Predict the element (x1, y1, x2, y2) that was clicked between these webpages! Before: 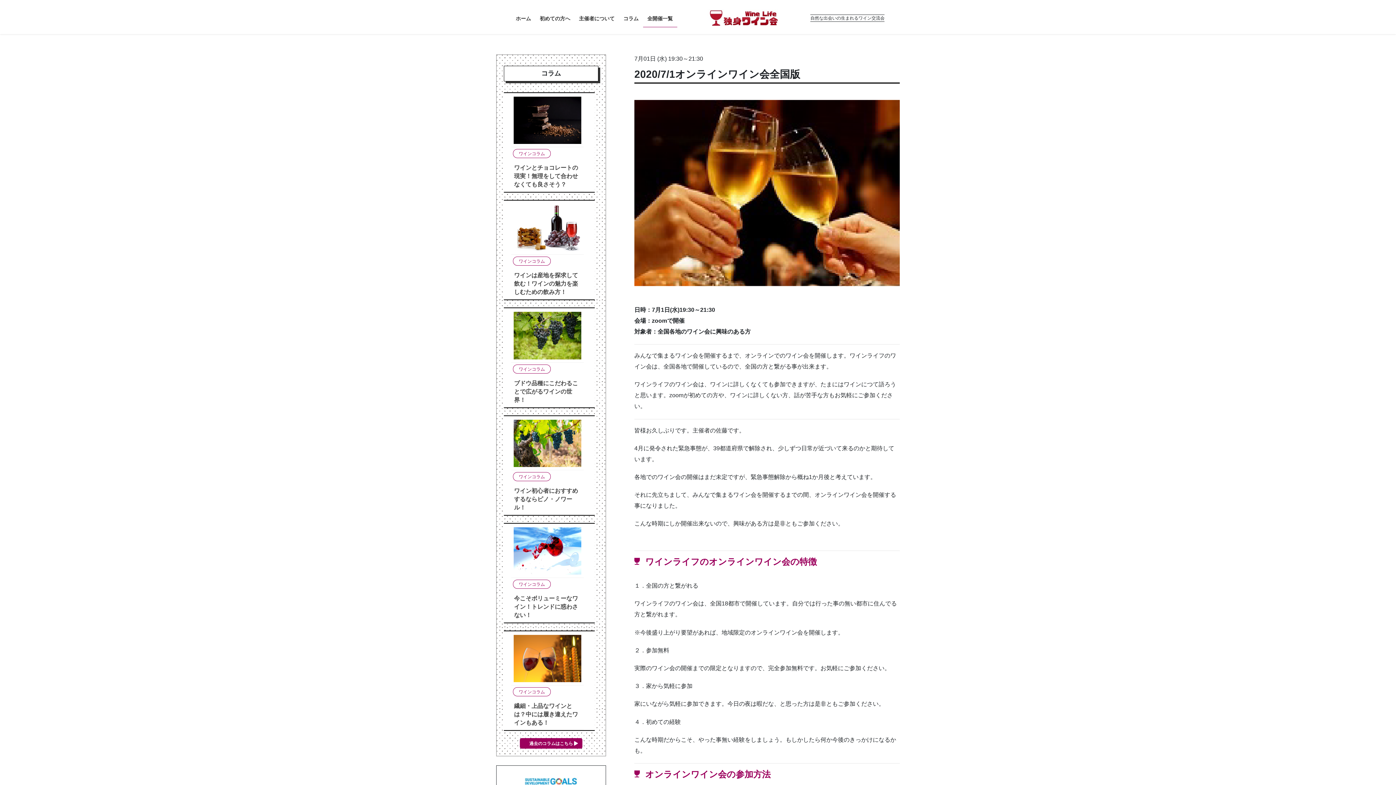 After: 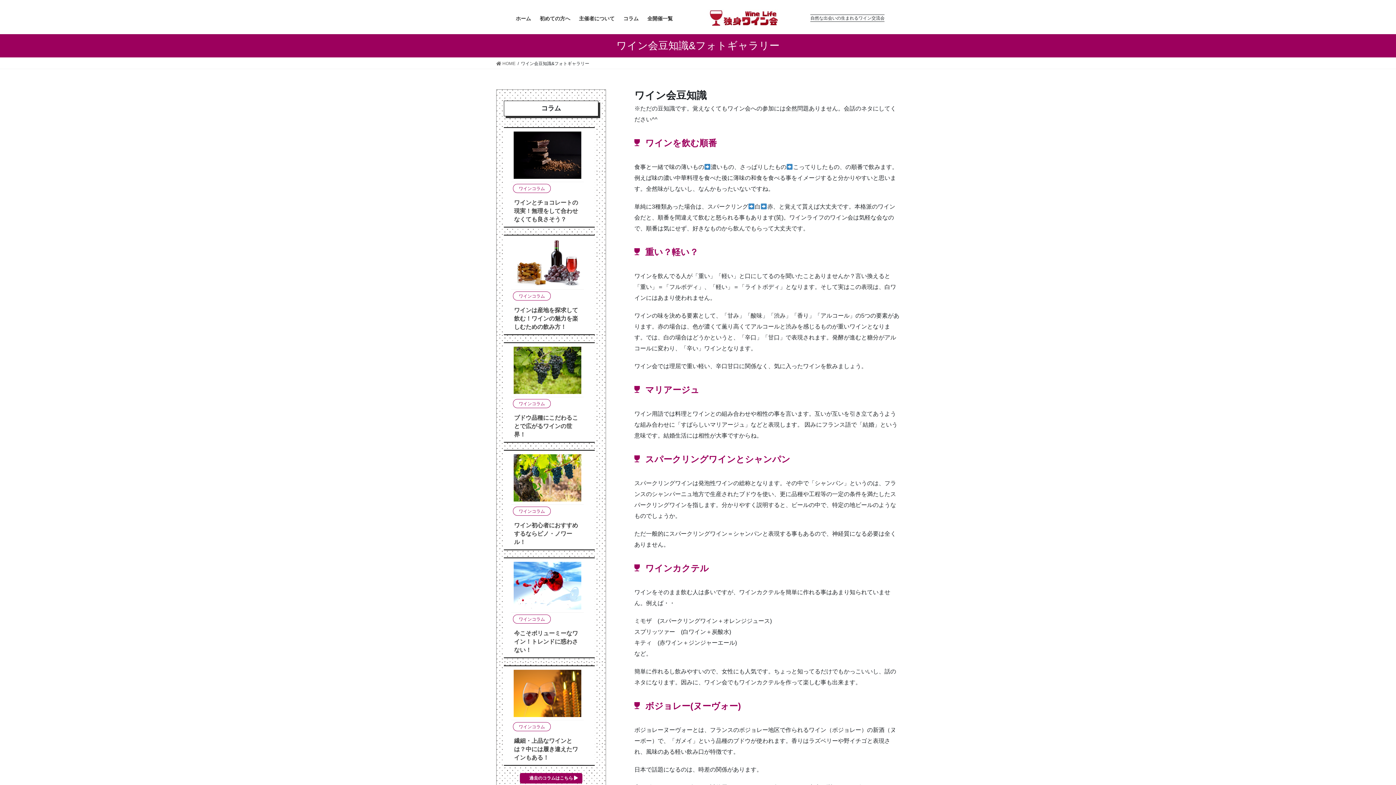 Action: bbox: (513, 687, 550, 696) label: ワインコラム